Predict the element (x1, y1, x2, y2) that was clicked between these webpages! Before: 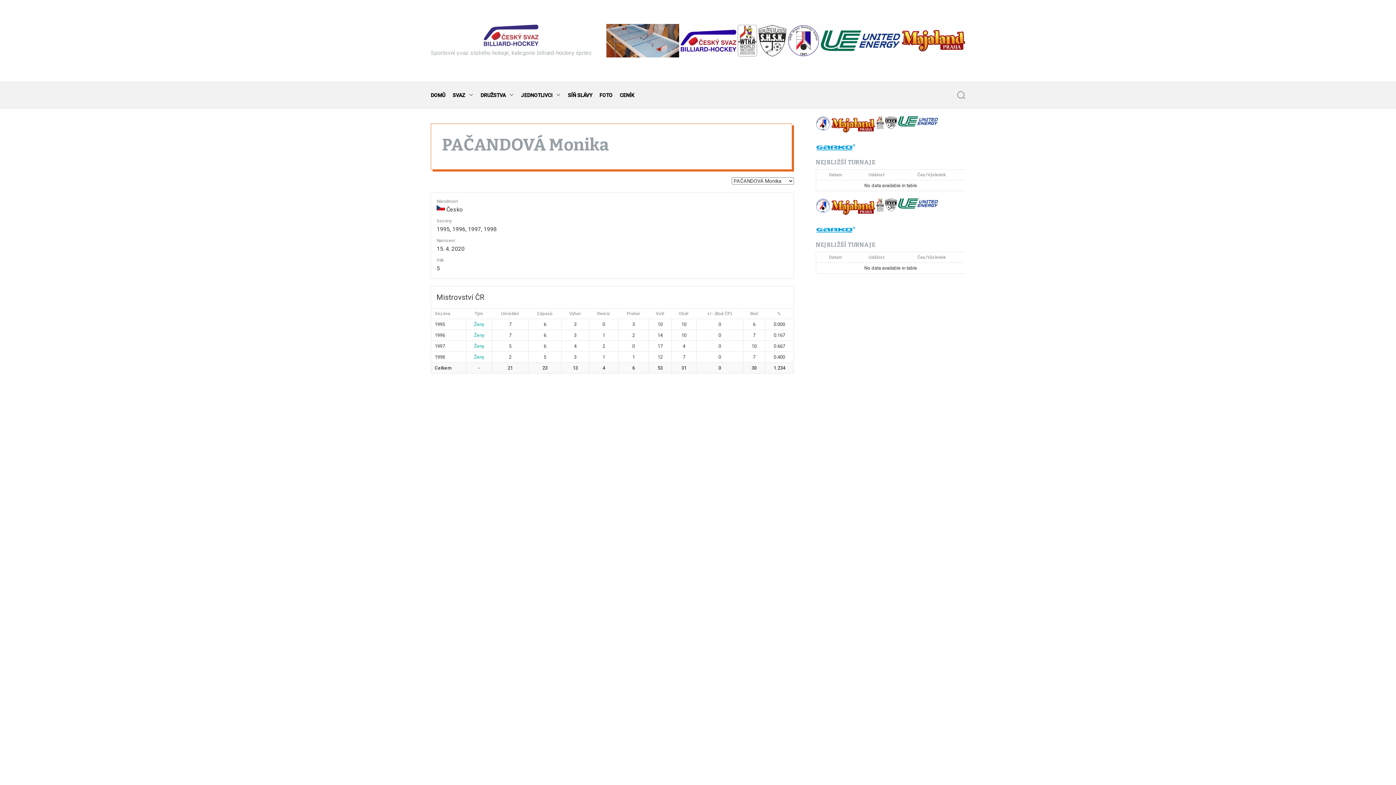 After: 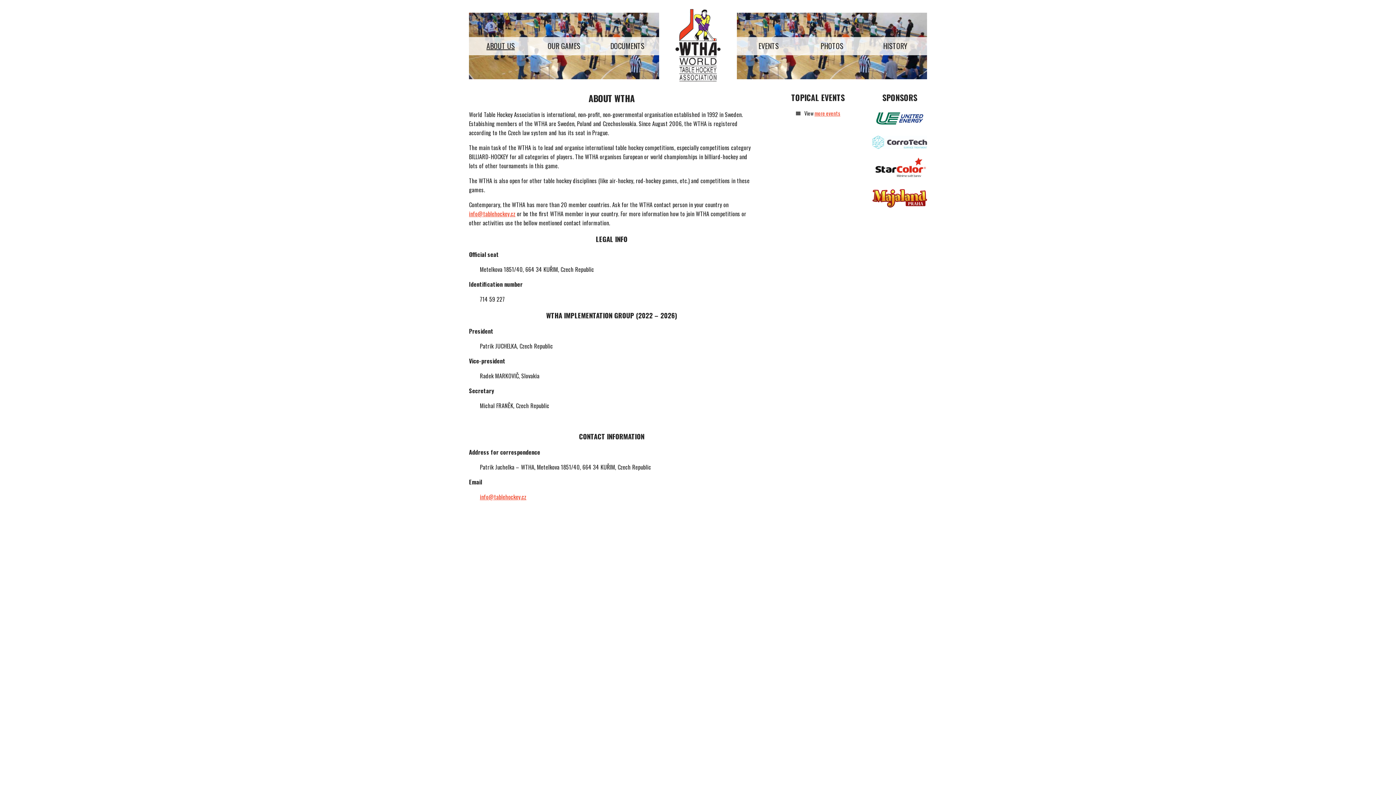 Action: bbox: (876, 117, 884, 123)